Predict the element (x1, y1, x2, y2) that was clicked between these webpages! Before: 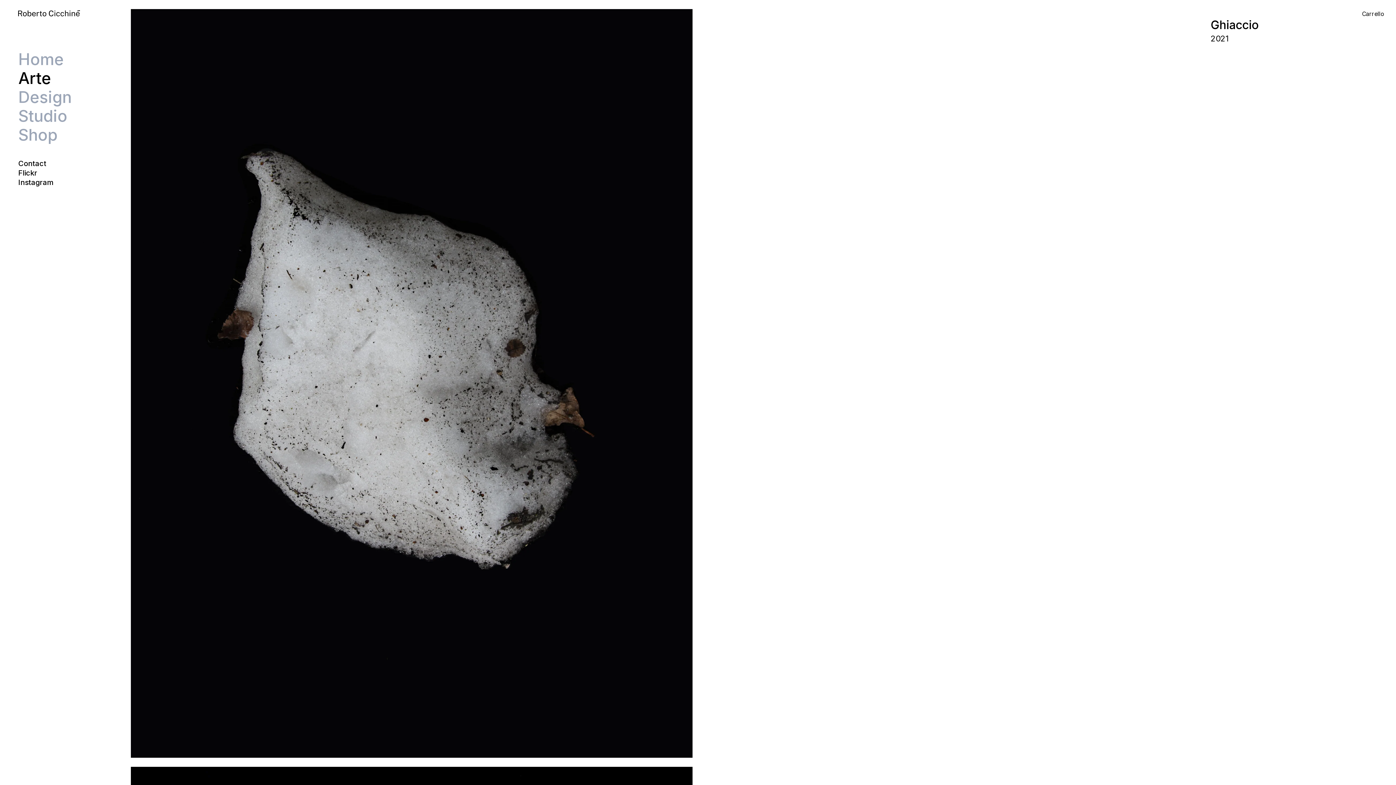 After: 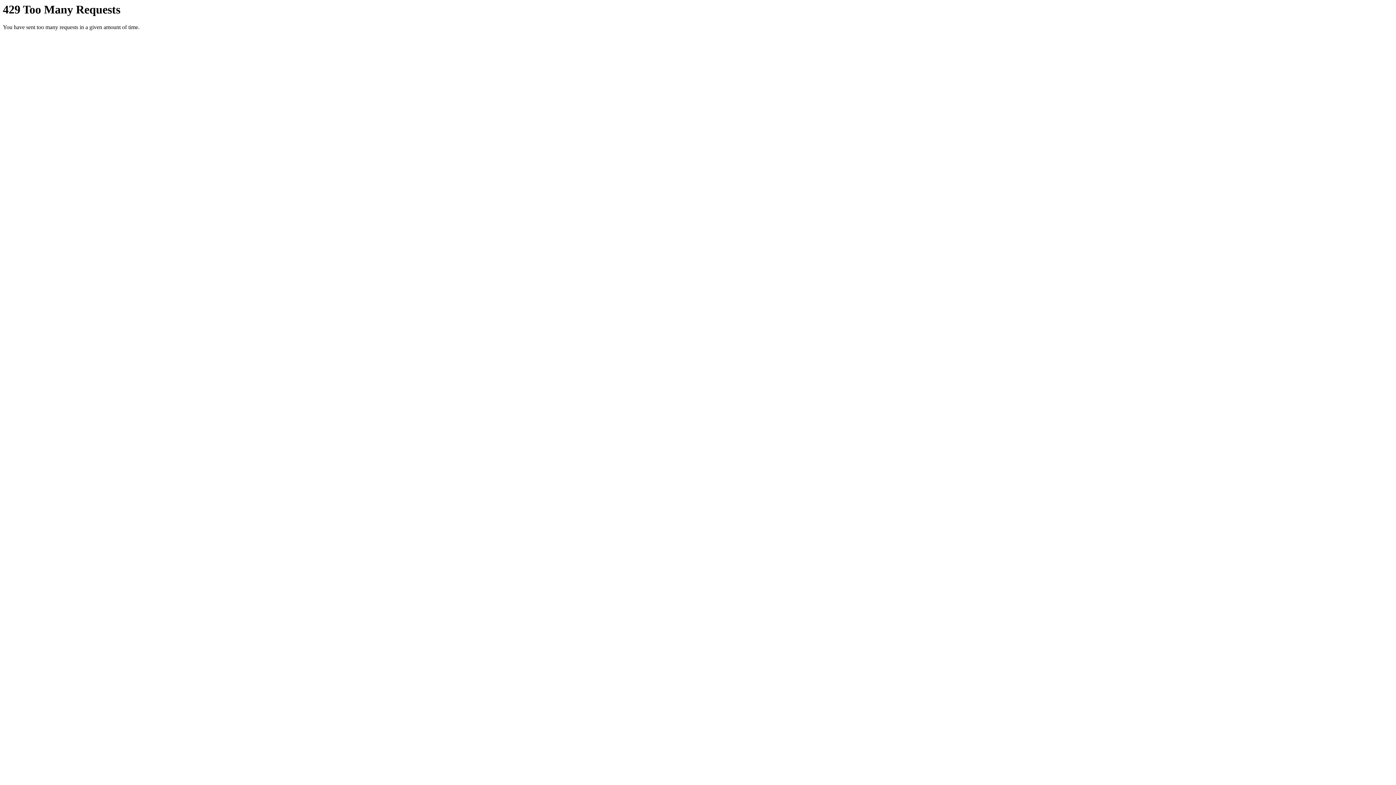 Action: bbox: (0, 168, 130, 177) label: Flickr